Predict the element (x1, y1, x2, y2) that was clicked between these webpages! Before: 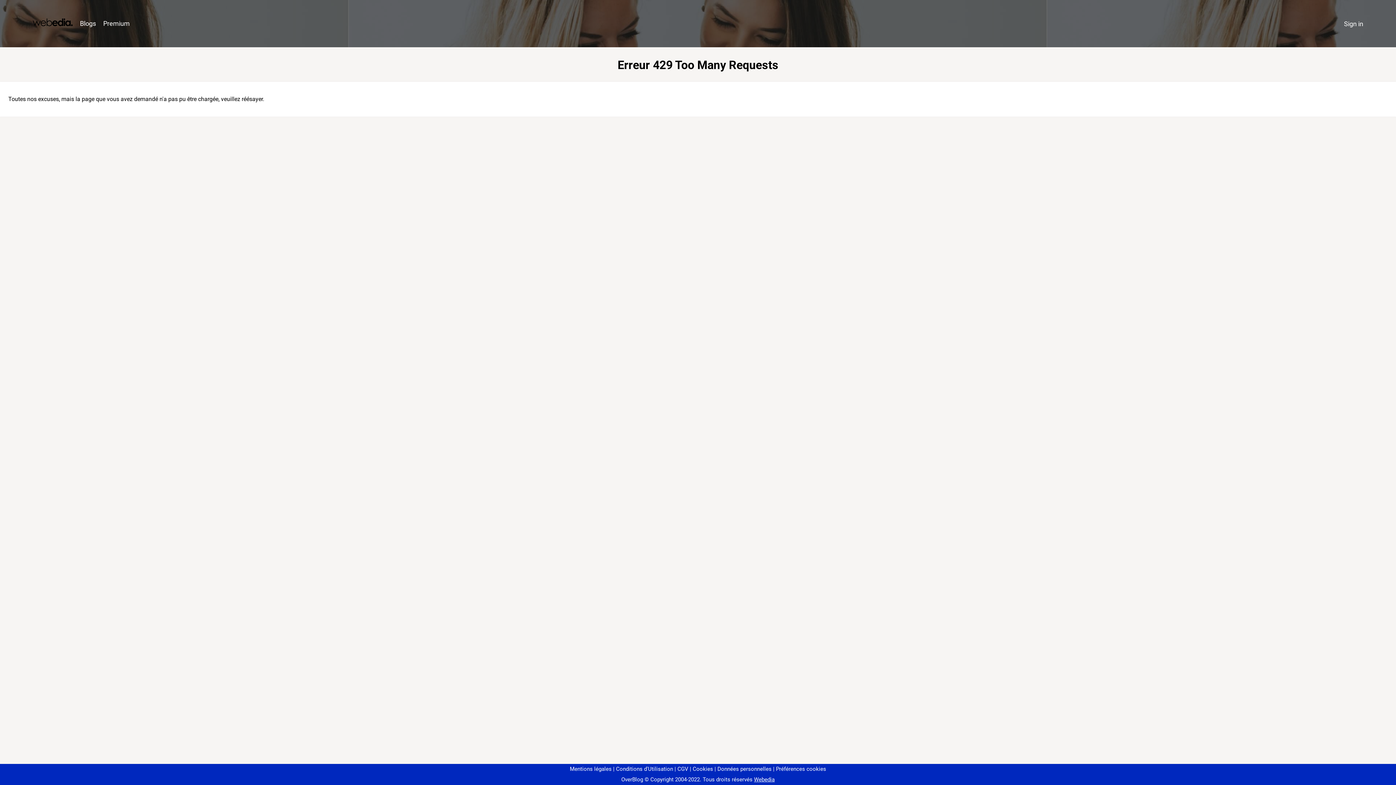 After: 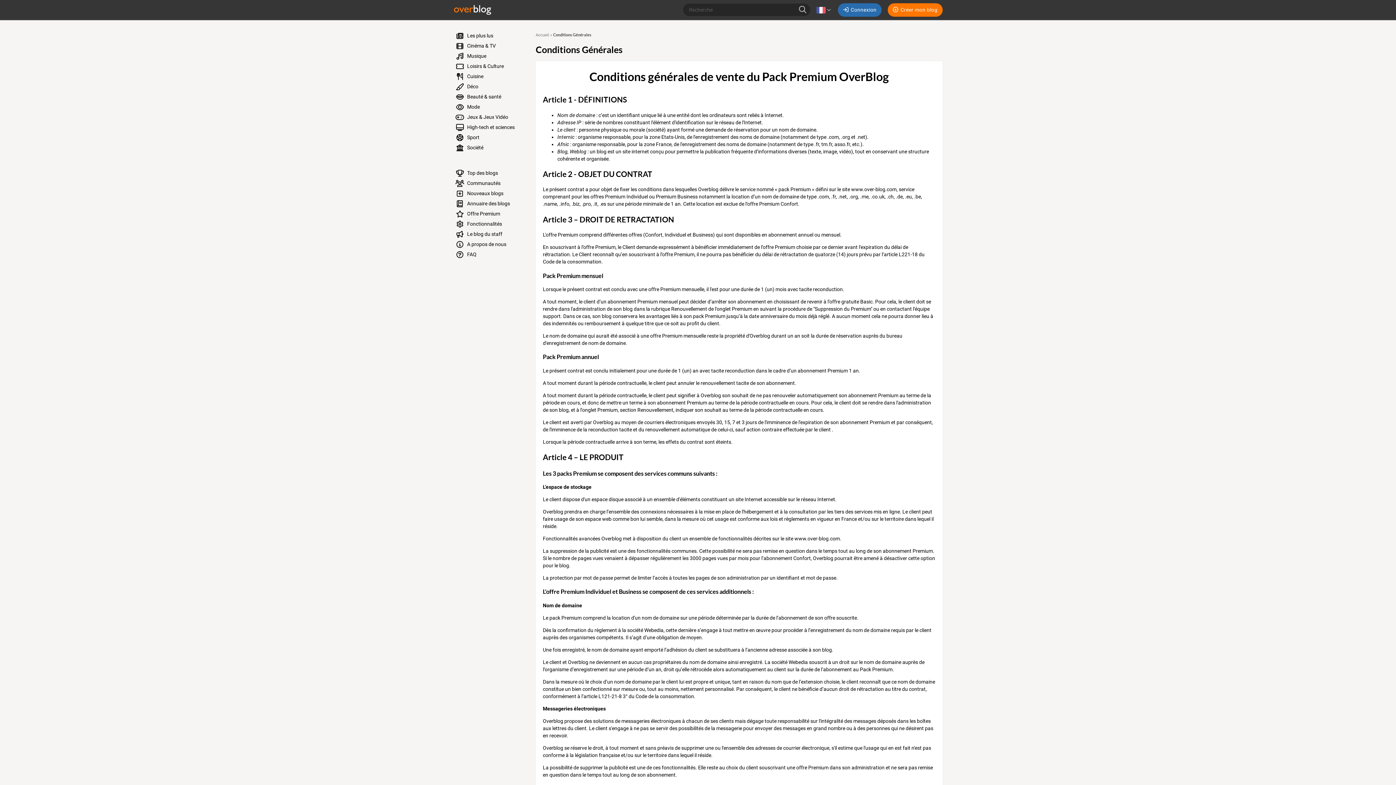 Action: label: CGV bbox: (674, 766, 688, 772)